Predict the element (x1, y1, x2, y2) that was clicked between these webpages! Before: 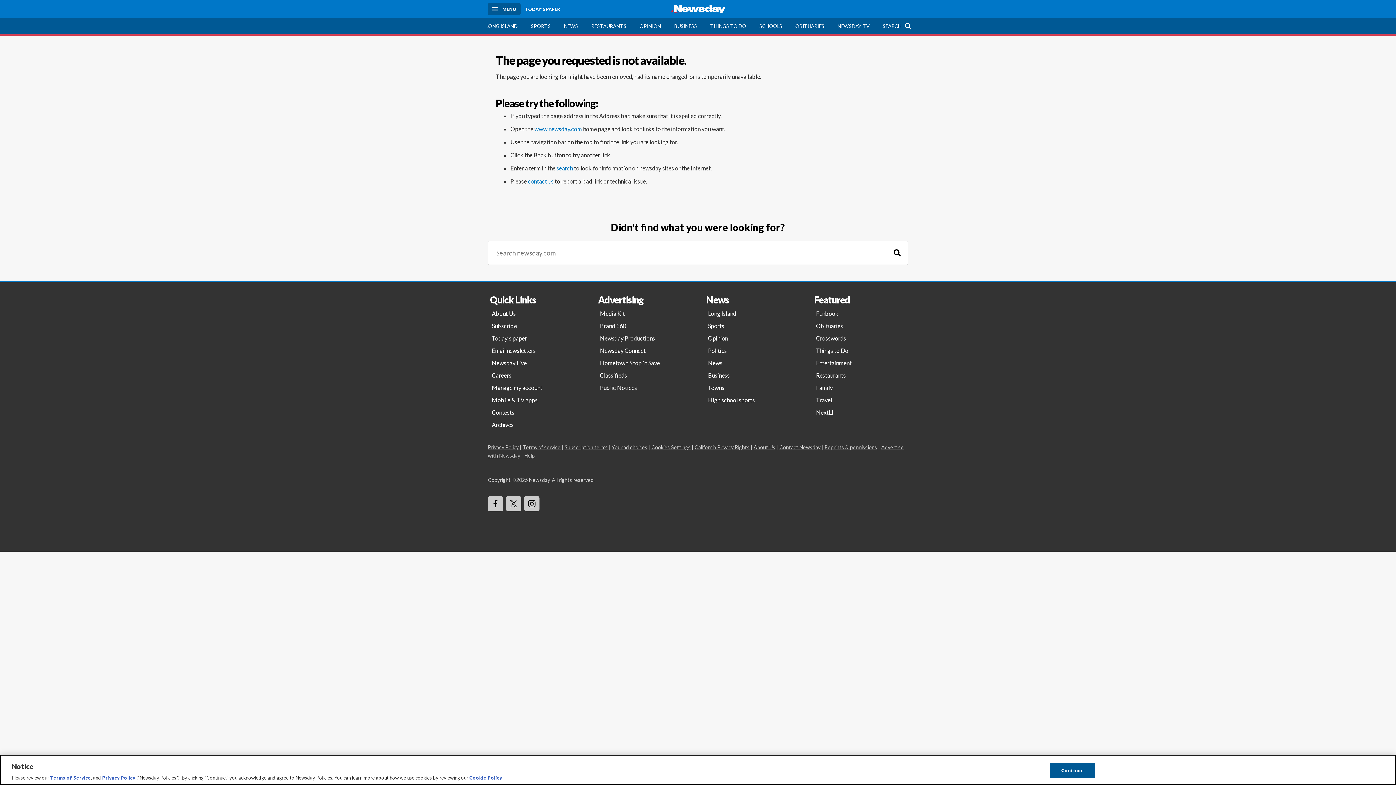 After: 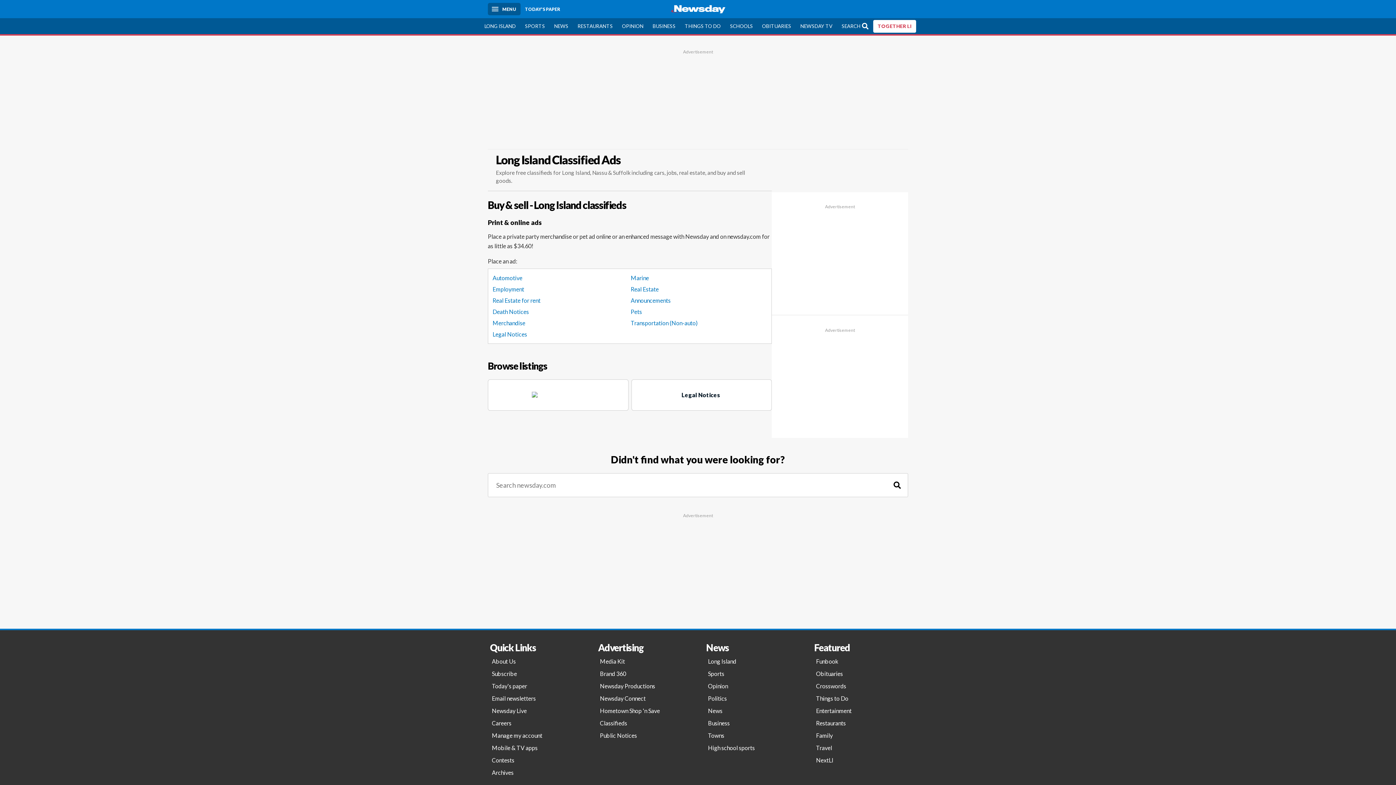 Action: label: Classifieds bbox: (596, 369, 696, 381)